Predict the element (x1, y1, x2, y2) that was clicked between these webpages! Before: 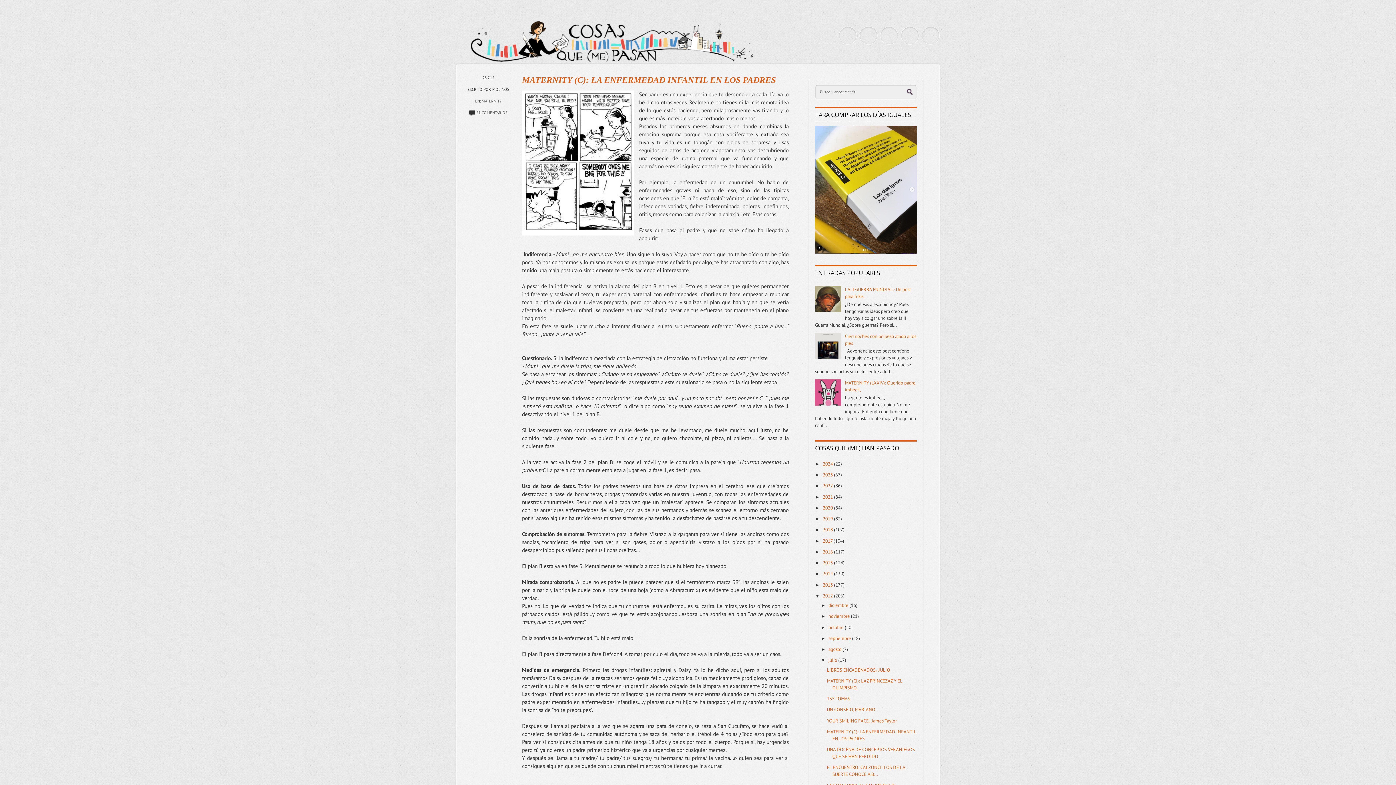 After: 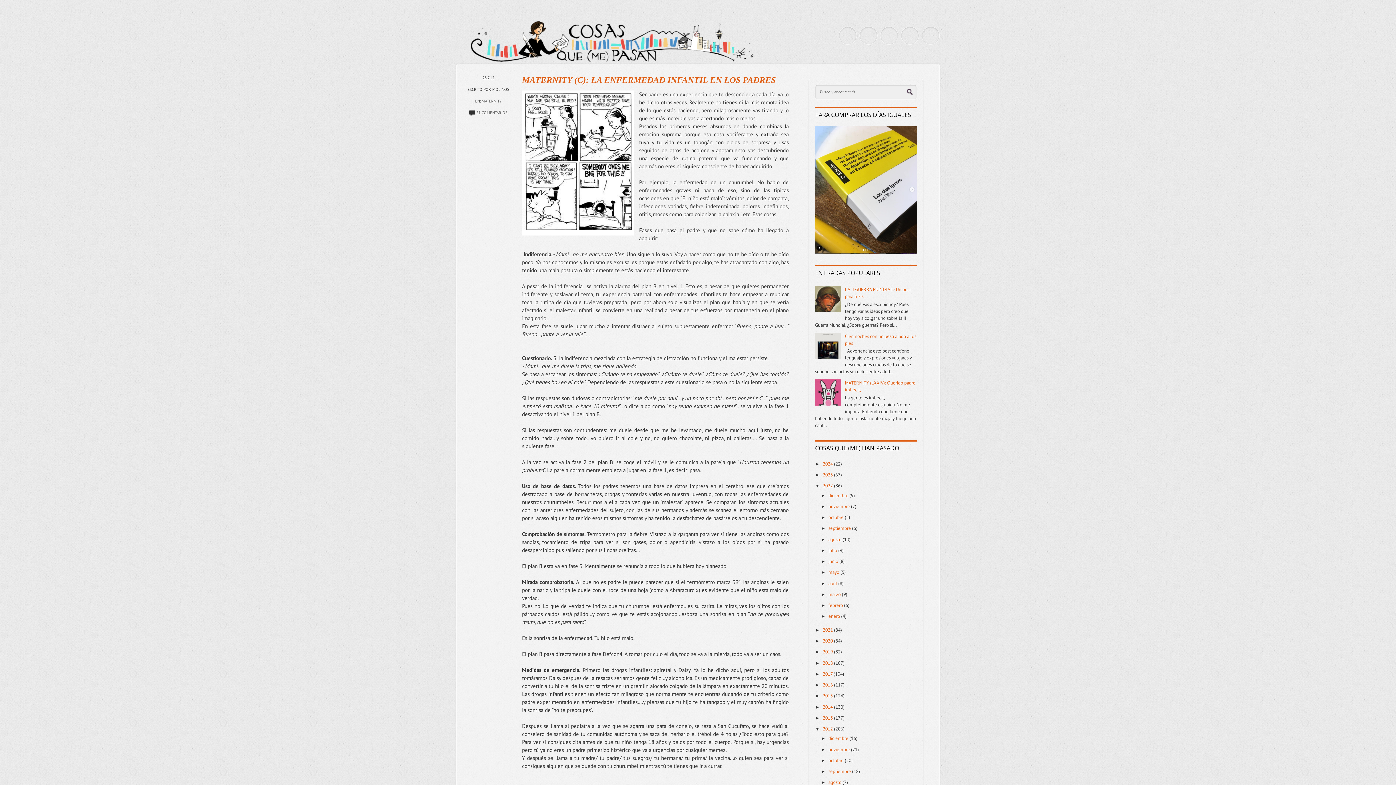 Action: bbox: (815, 483, 822, 488) label: ►  